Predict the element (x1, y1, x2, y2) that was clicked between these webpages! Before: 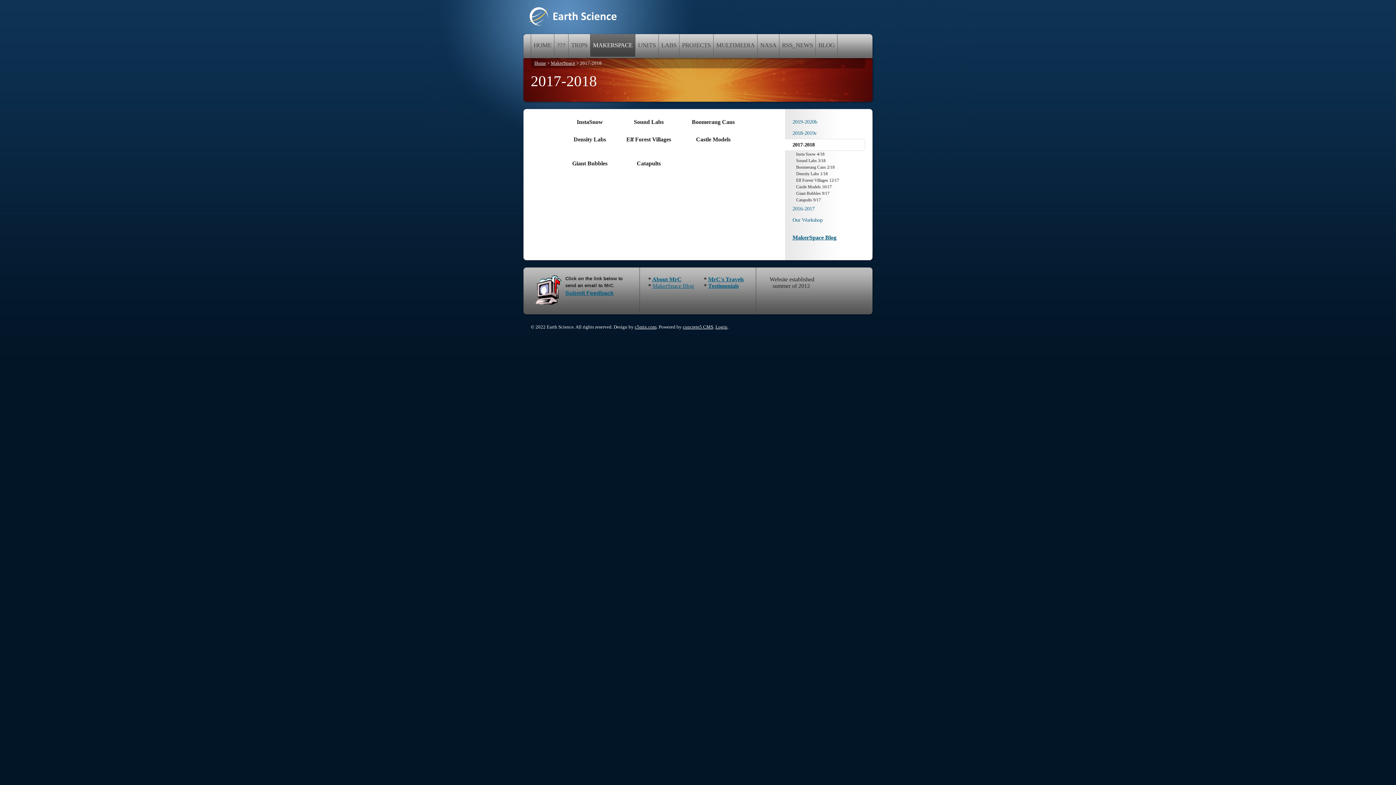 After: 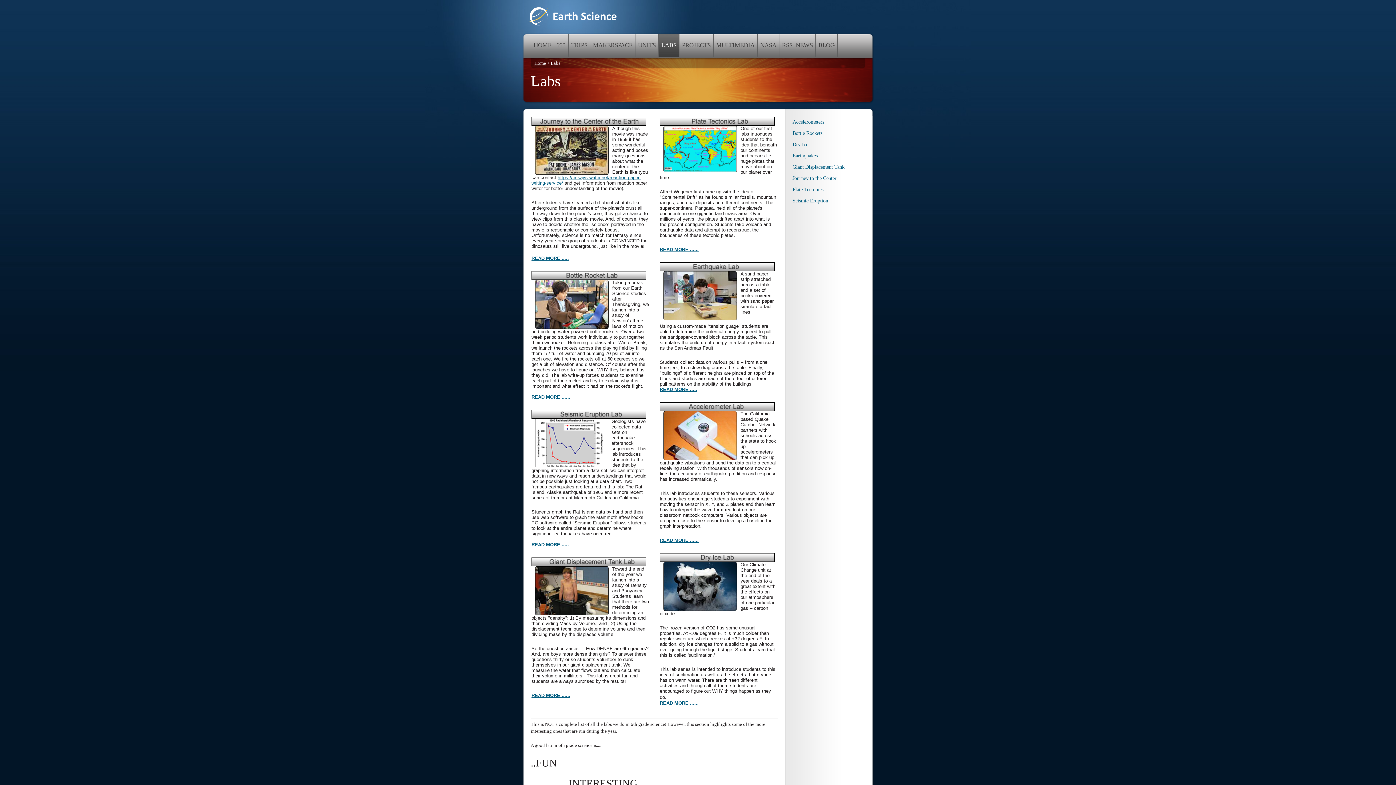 Action: bbox: (658, 34, 679, 56) label: LABS